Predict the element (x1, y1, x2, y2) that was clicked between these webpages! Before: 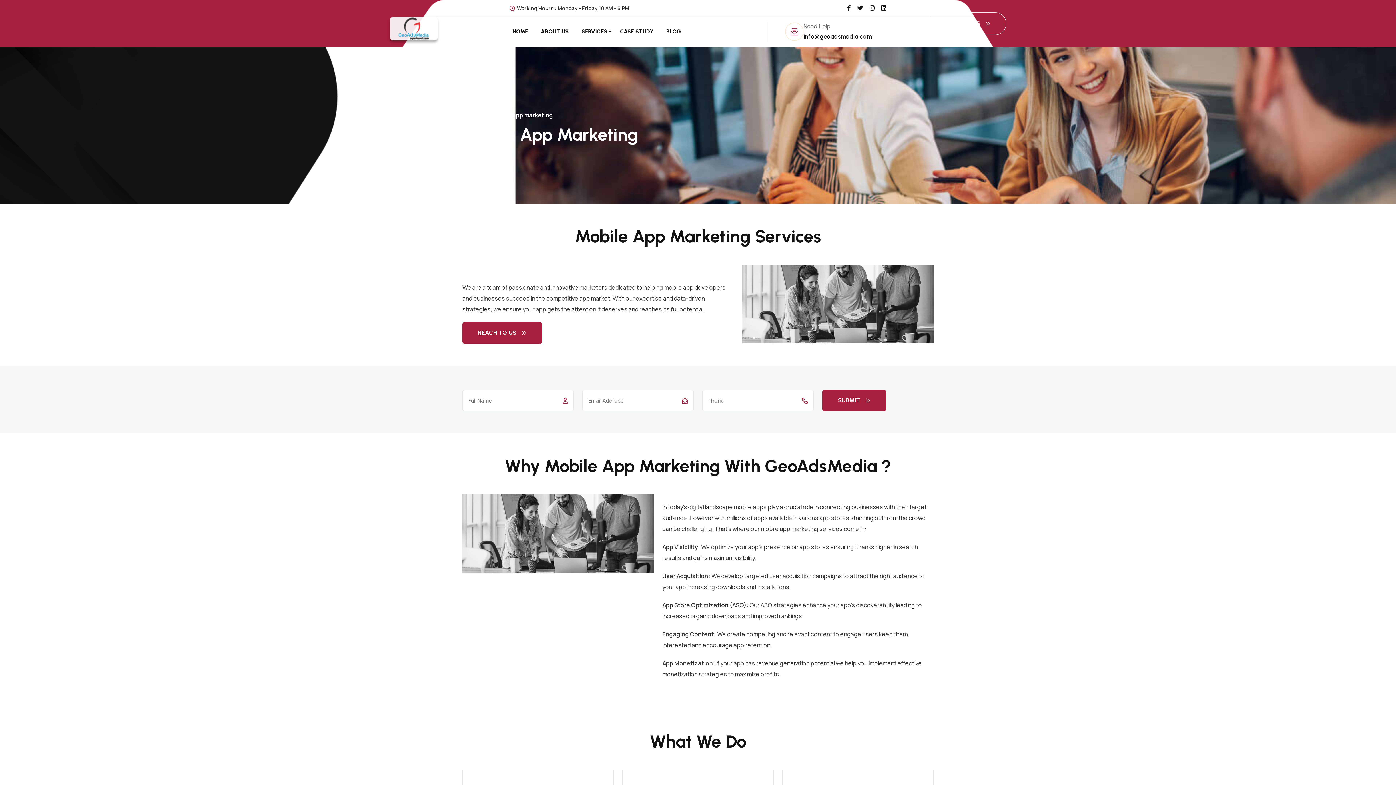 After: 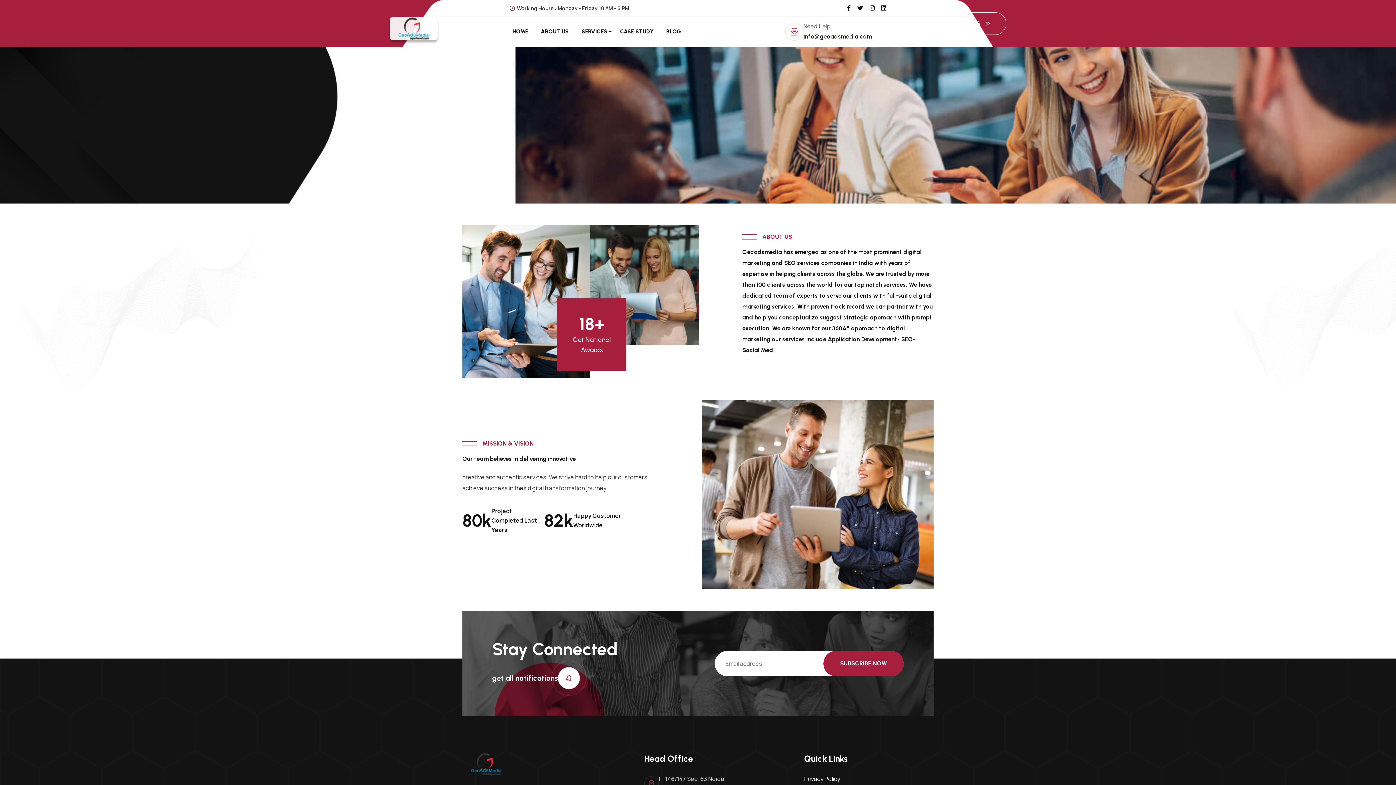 Action: label: ABOUT US bbox: (535, 16, 574, 47)